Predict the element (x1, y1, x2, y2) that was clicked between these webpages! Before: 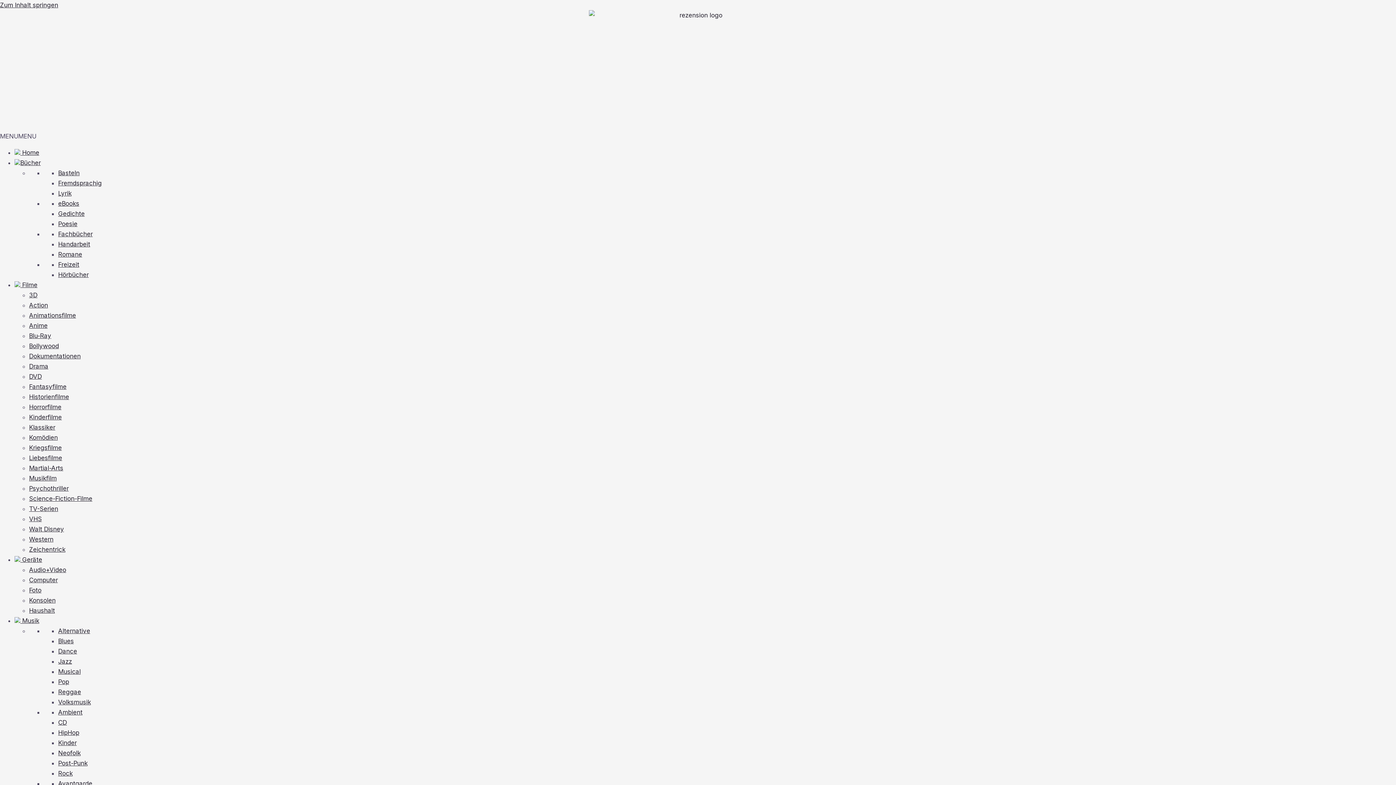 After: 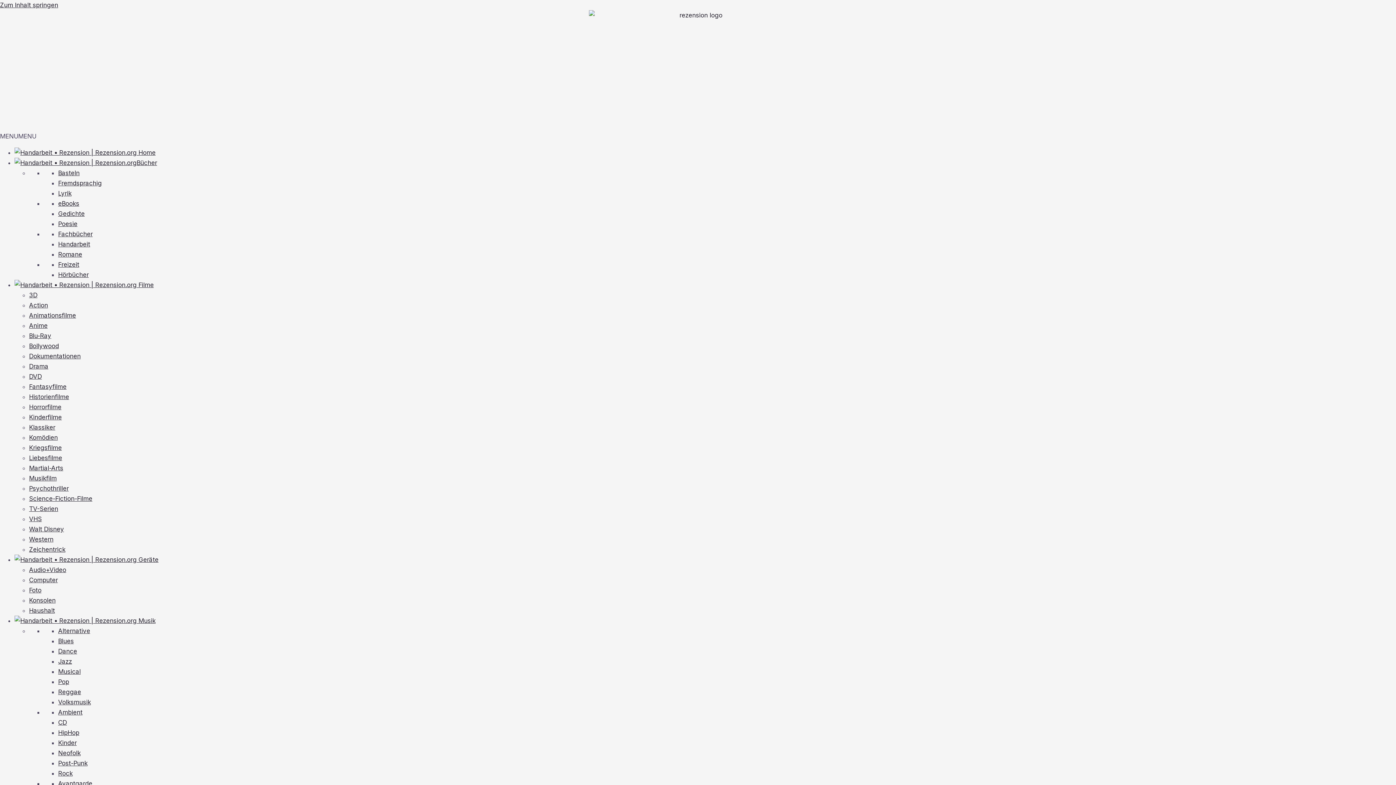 Action: label: Handarbeit bbox: (58, 240, 90, 248)